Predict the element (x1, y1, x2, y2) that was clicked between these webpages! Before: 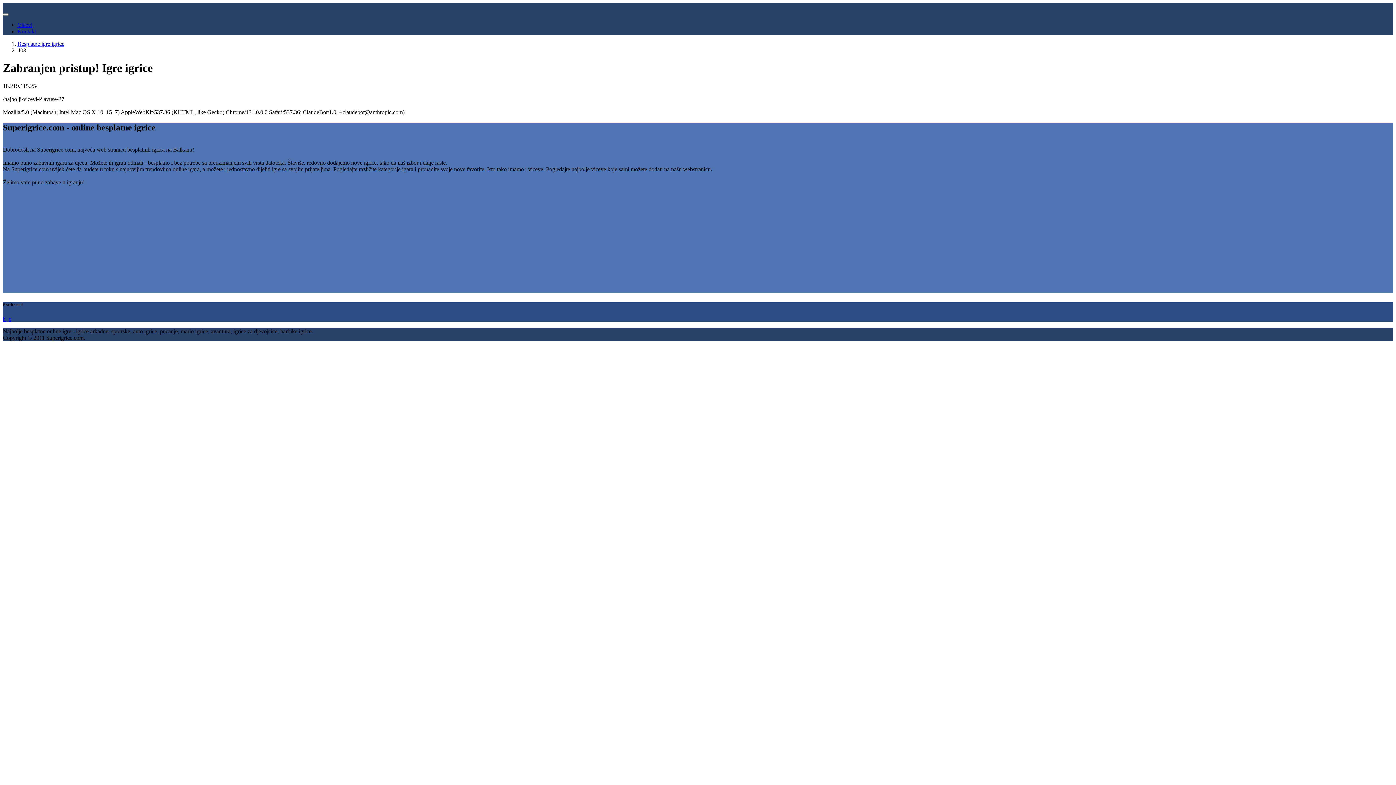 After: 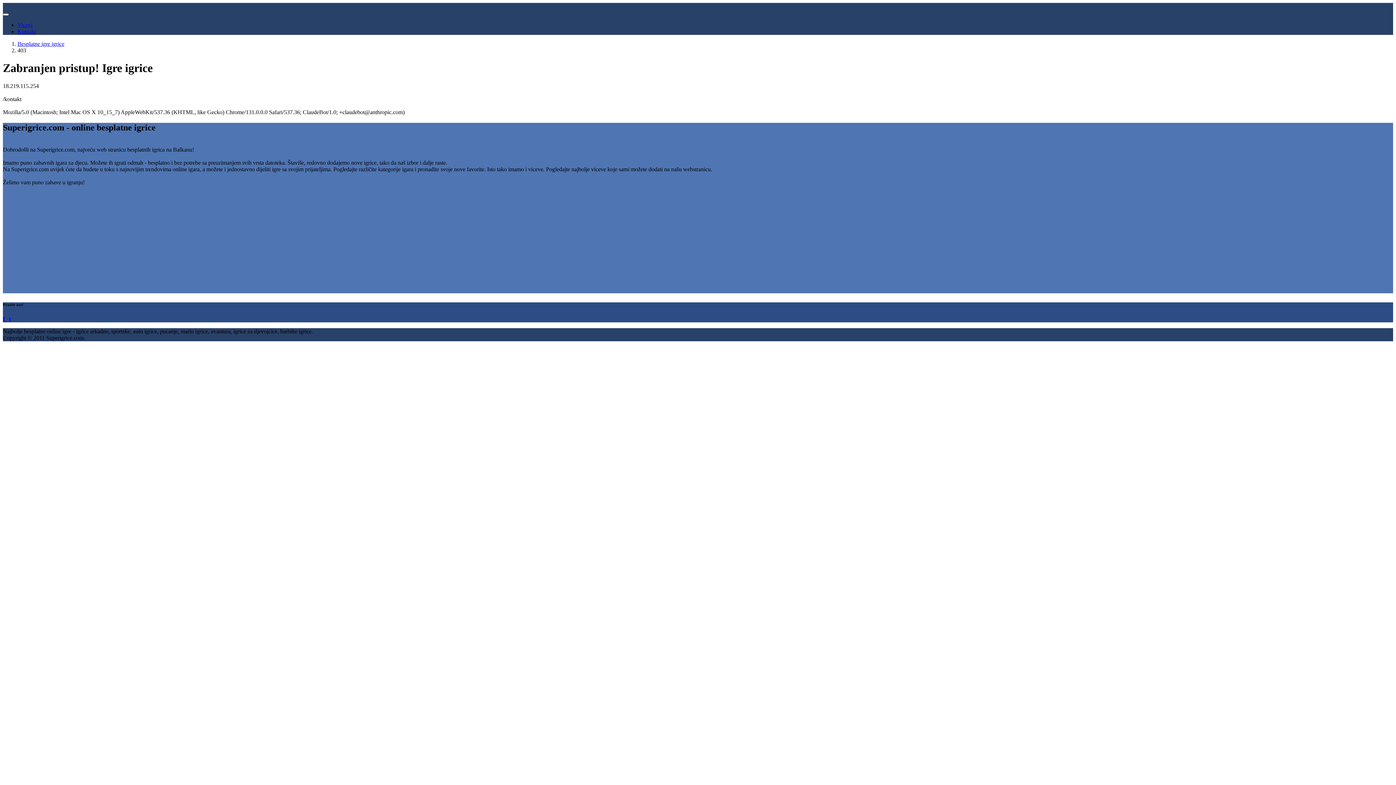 Action: bbox: (17, 28, 36, 34) label: Kontakt